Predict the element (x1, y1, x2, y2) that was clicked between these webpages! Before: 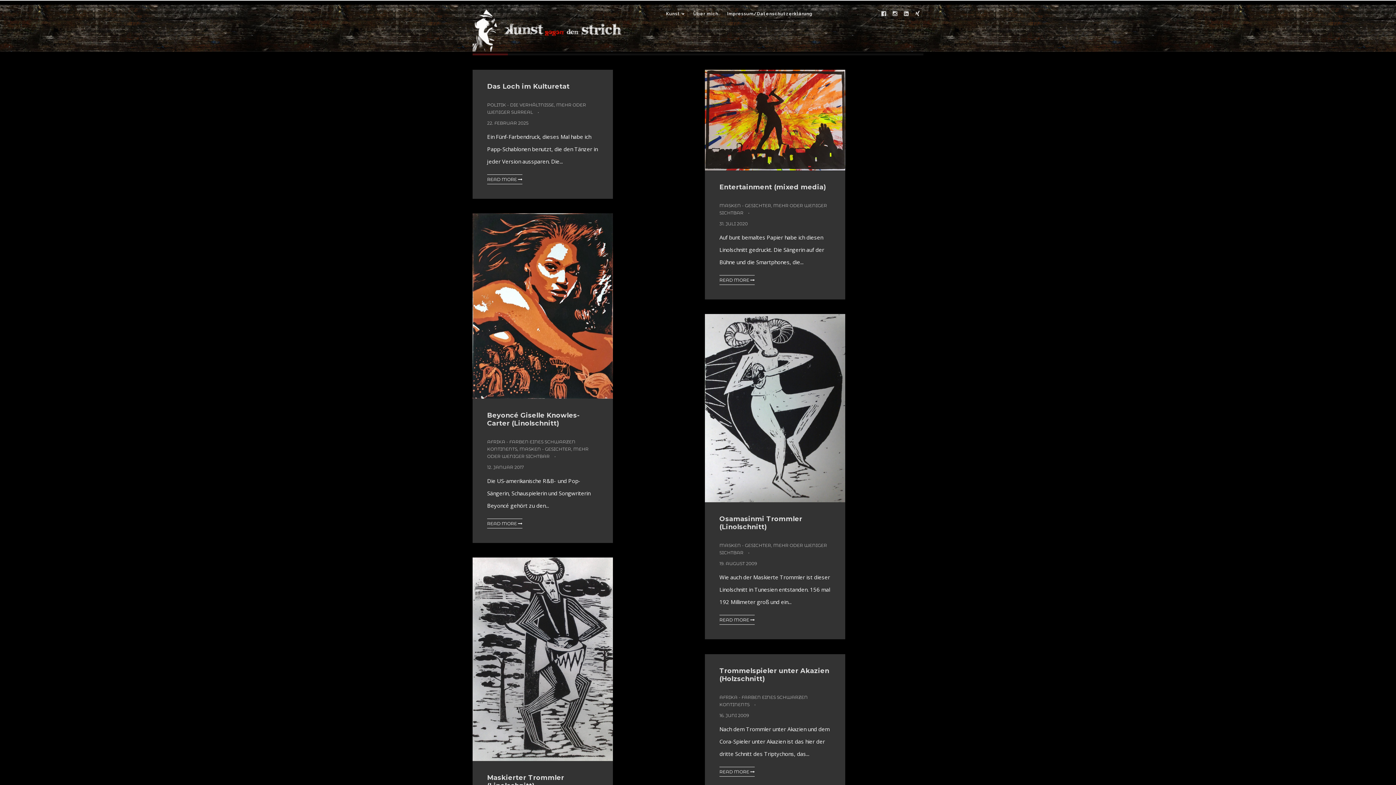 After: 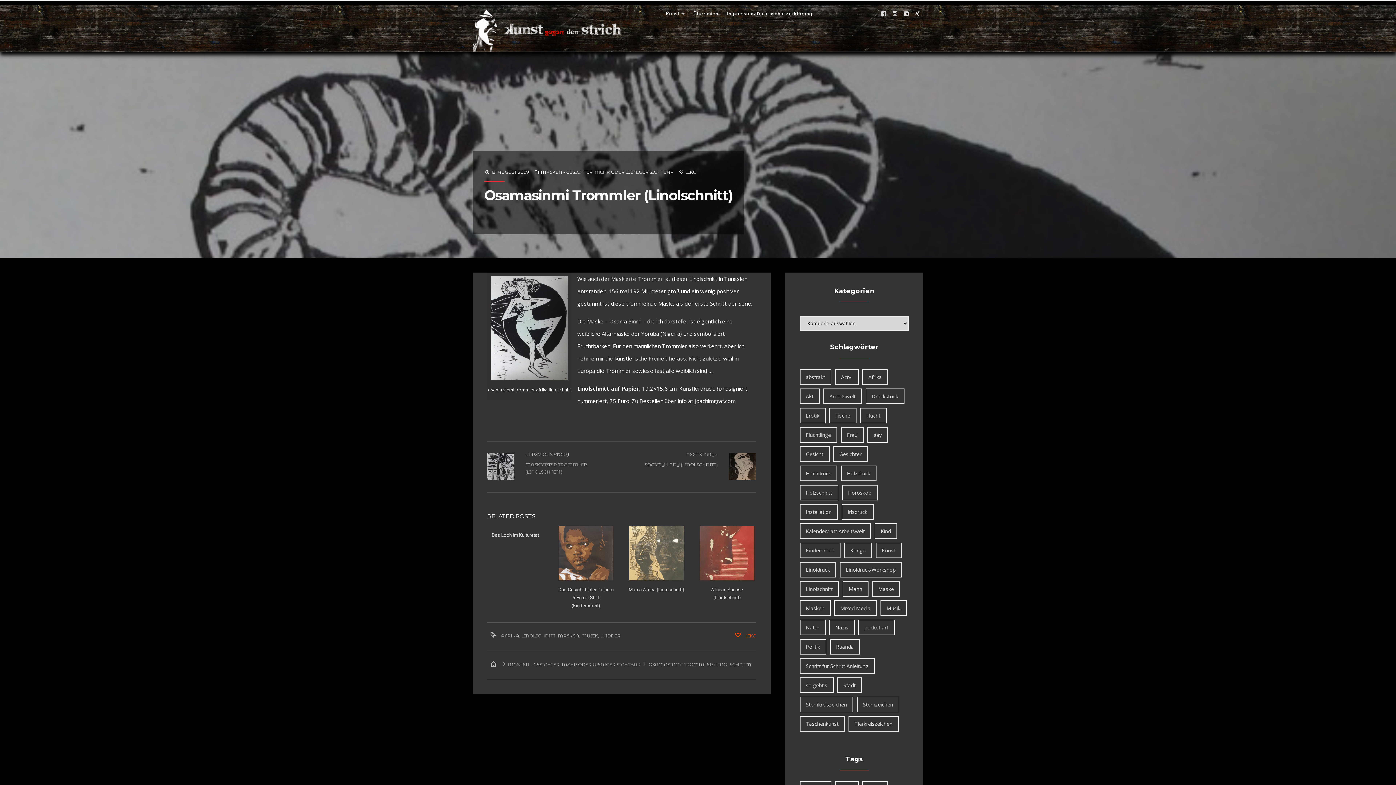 Action: bbox: (719, 515, 802, 531) label: Osamasinmi Trommler (Linolschnitt)